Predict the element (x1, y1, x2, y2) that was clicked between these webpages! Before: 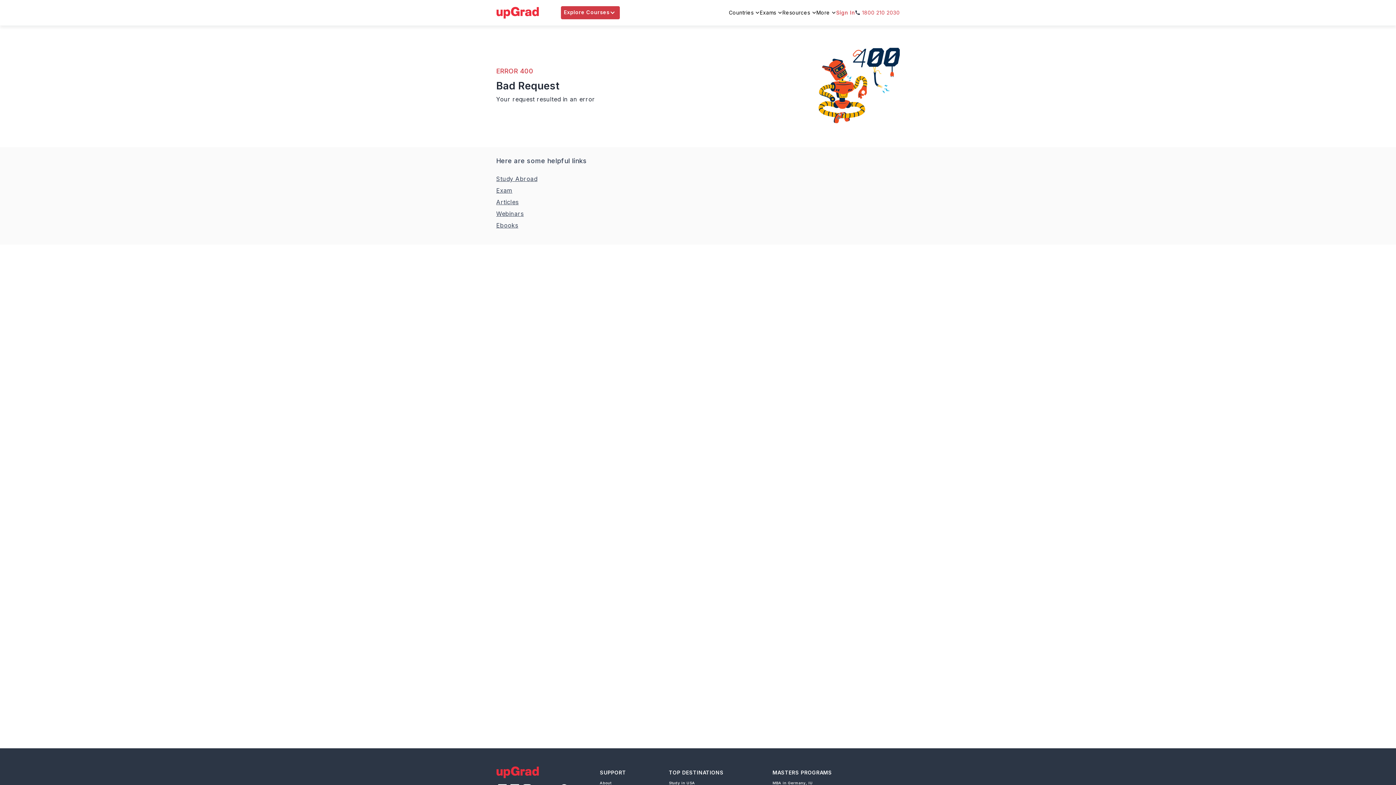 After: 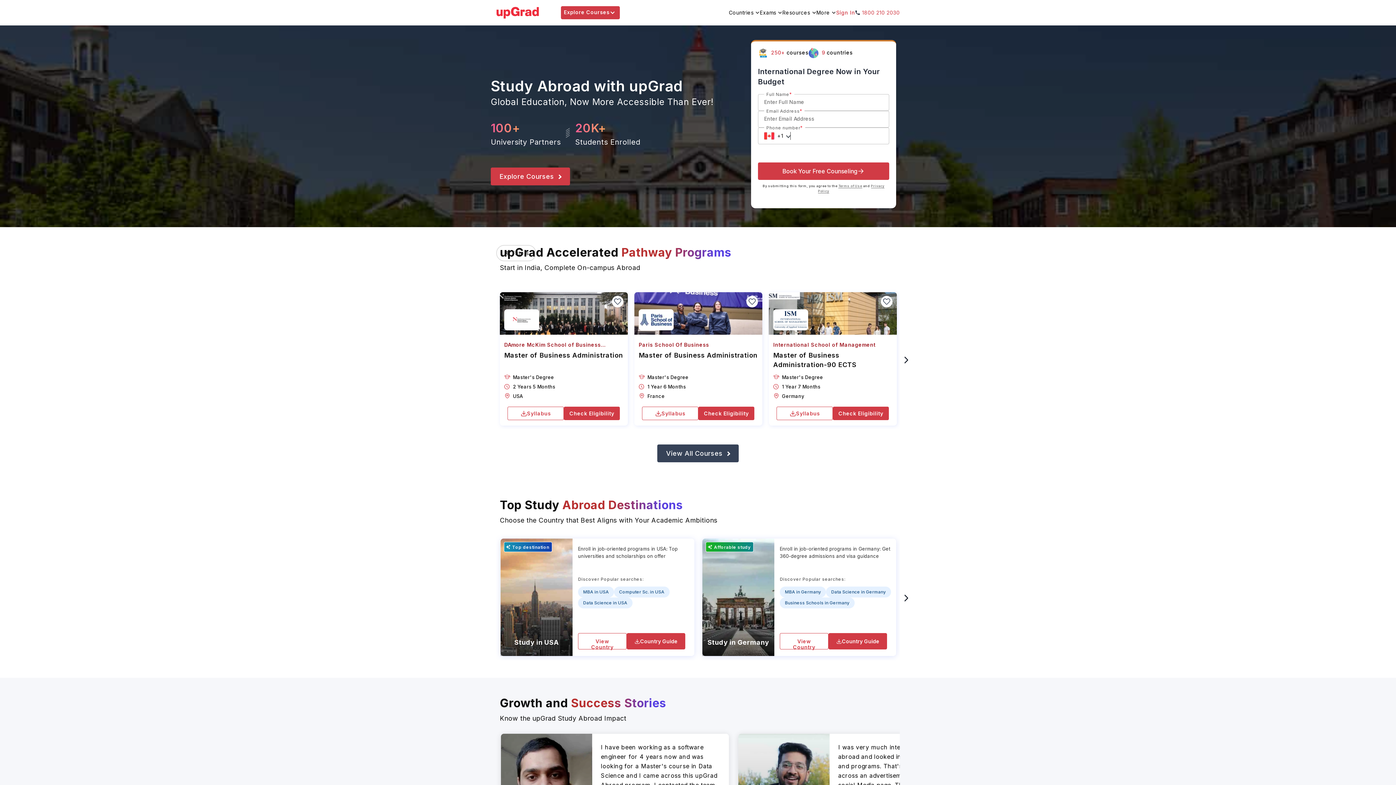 Action: bbox: (496, 7, 539, 18)